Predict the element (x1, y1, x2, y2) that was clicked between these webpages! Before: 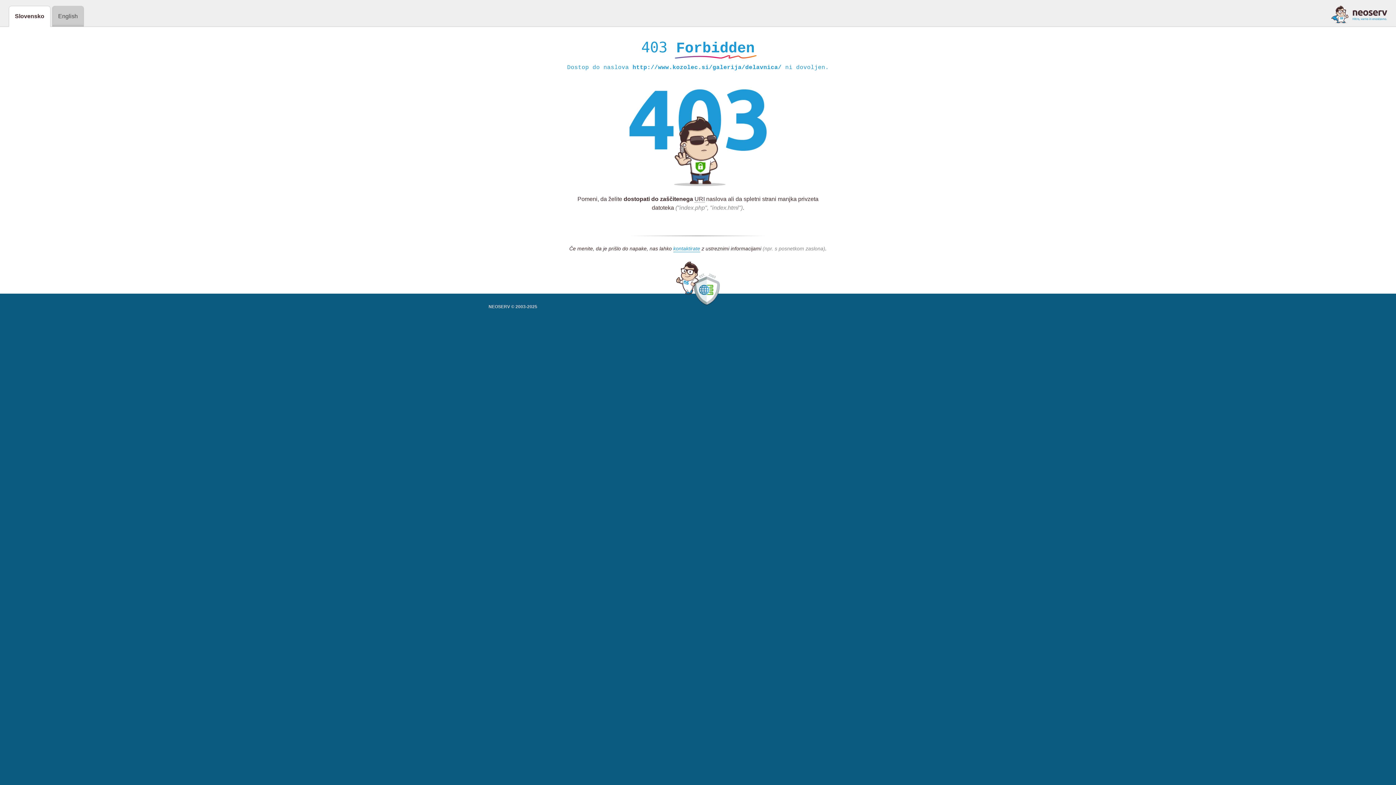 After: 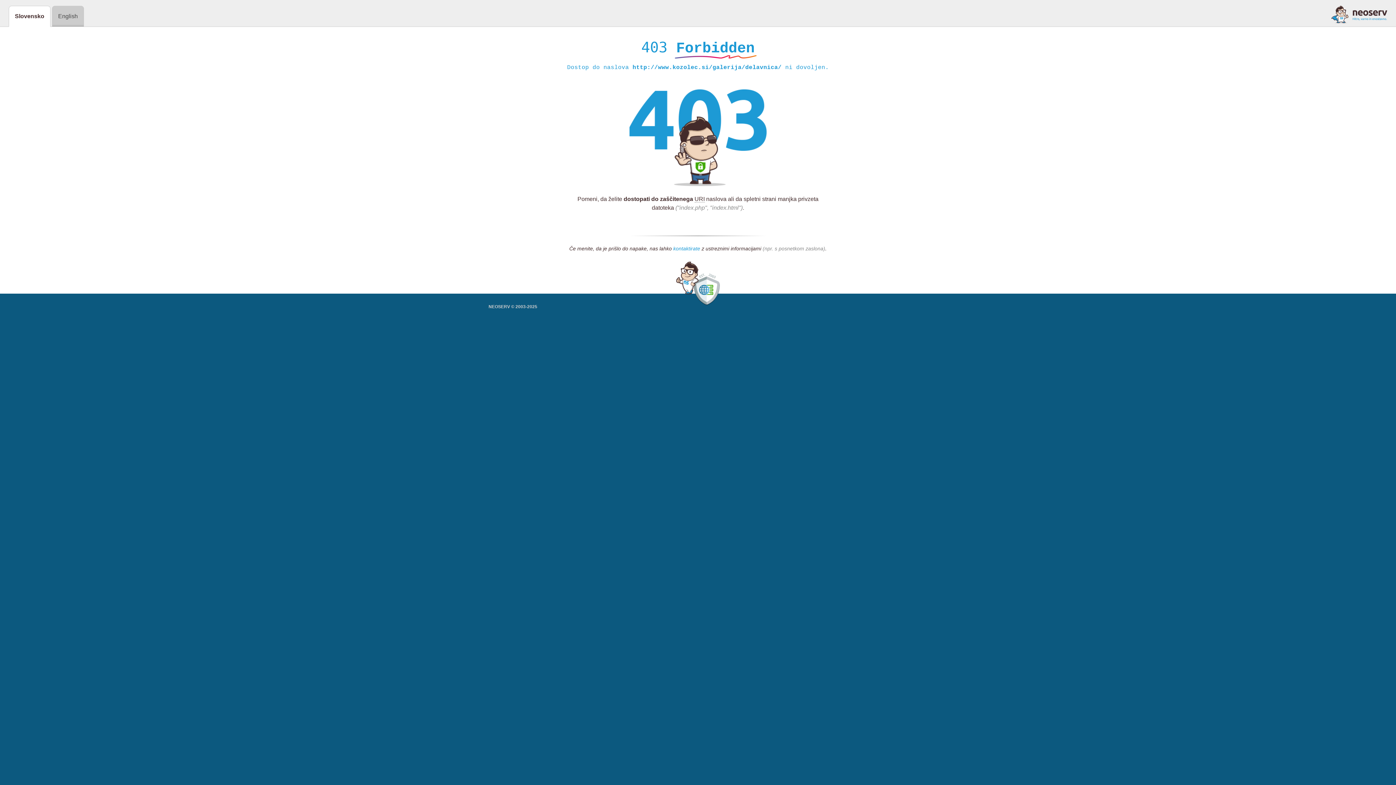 Action: bbox: (673, 245, 700, 252) label: kontaktirate